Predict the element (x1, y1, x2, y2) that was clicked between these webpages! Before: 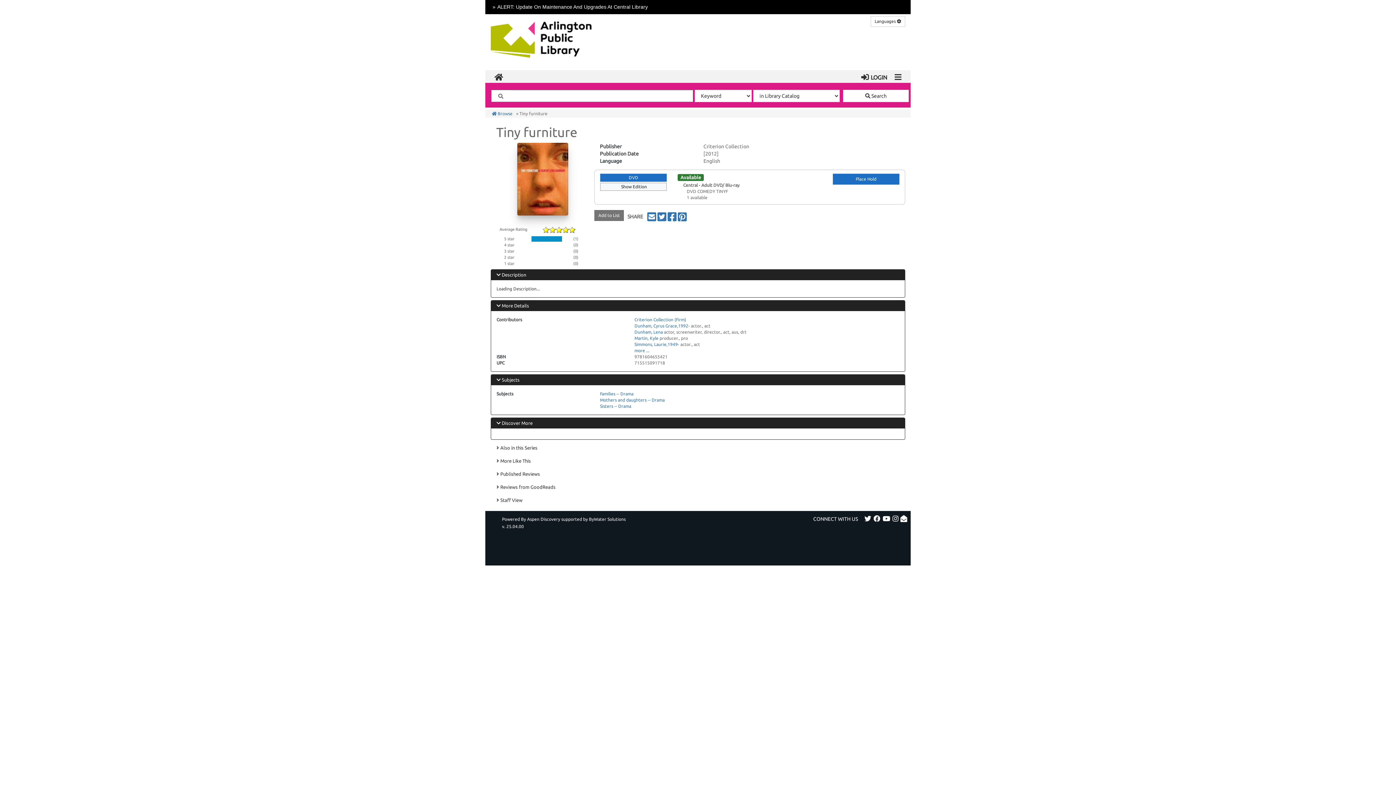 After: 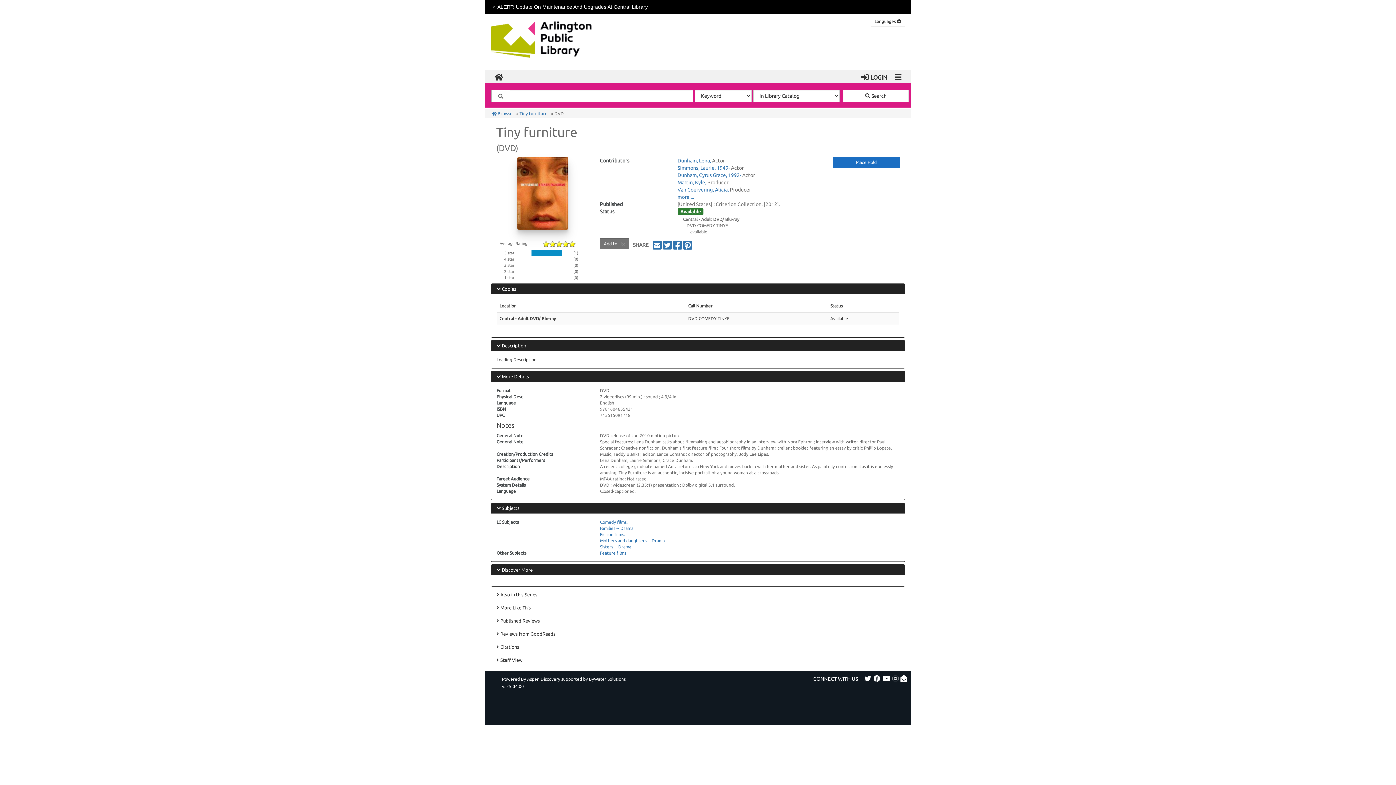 Action: label: View DVD bbox: (600, 173, 667, 181)